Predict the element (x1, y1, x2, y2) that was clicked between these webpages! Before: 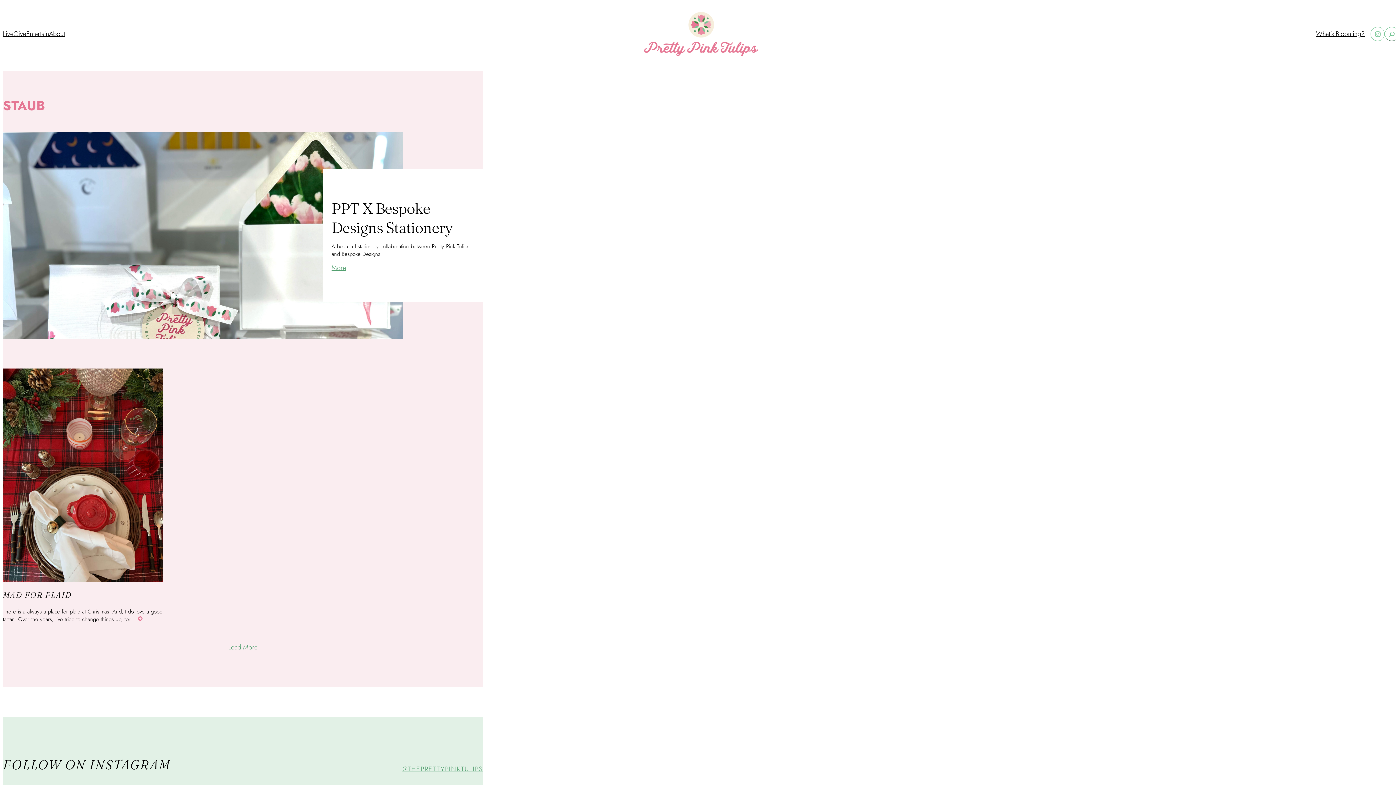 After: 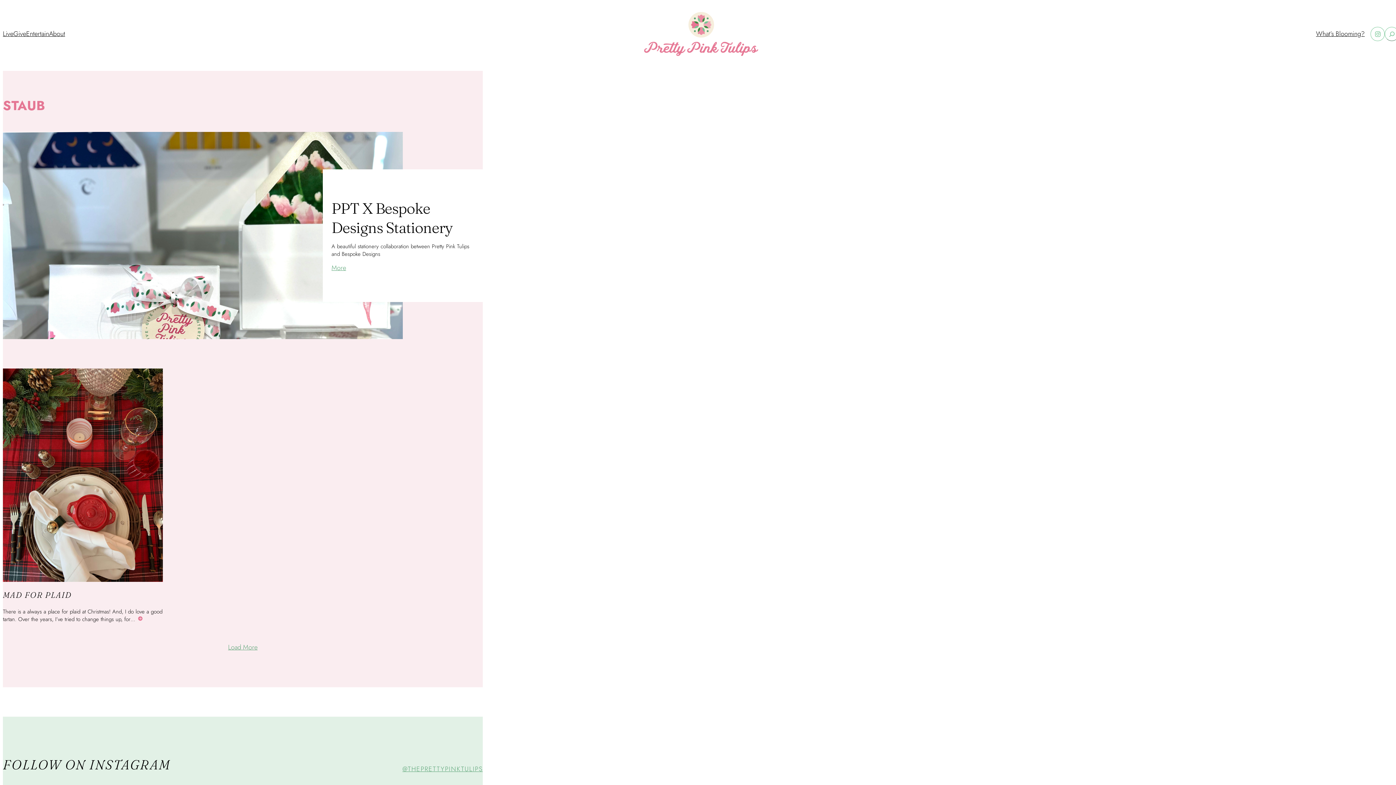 Action: label: @THEPRETTYPINKTULIPS bbox: (402, 764, 482, 774)